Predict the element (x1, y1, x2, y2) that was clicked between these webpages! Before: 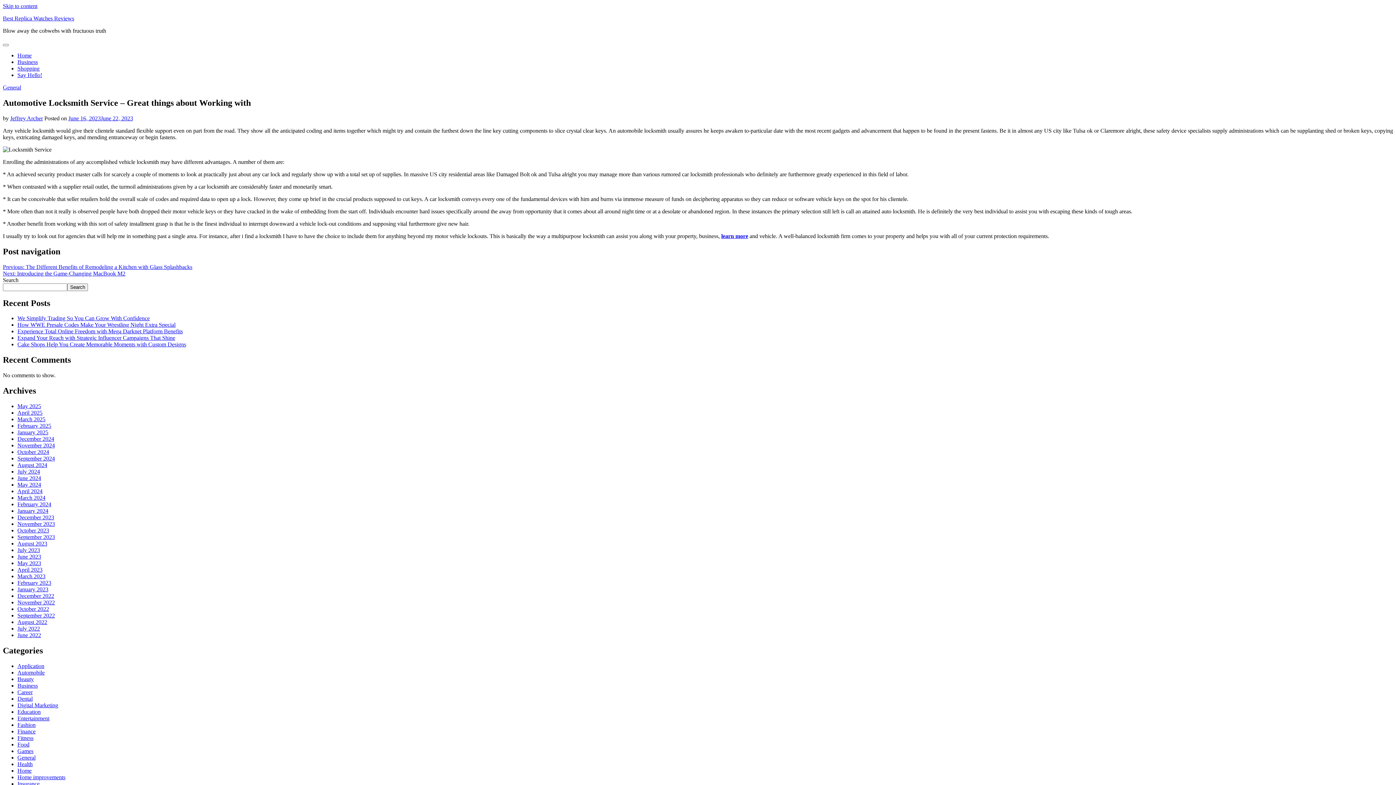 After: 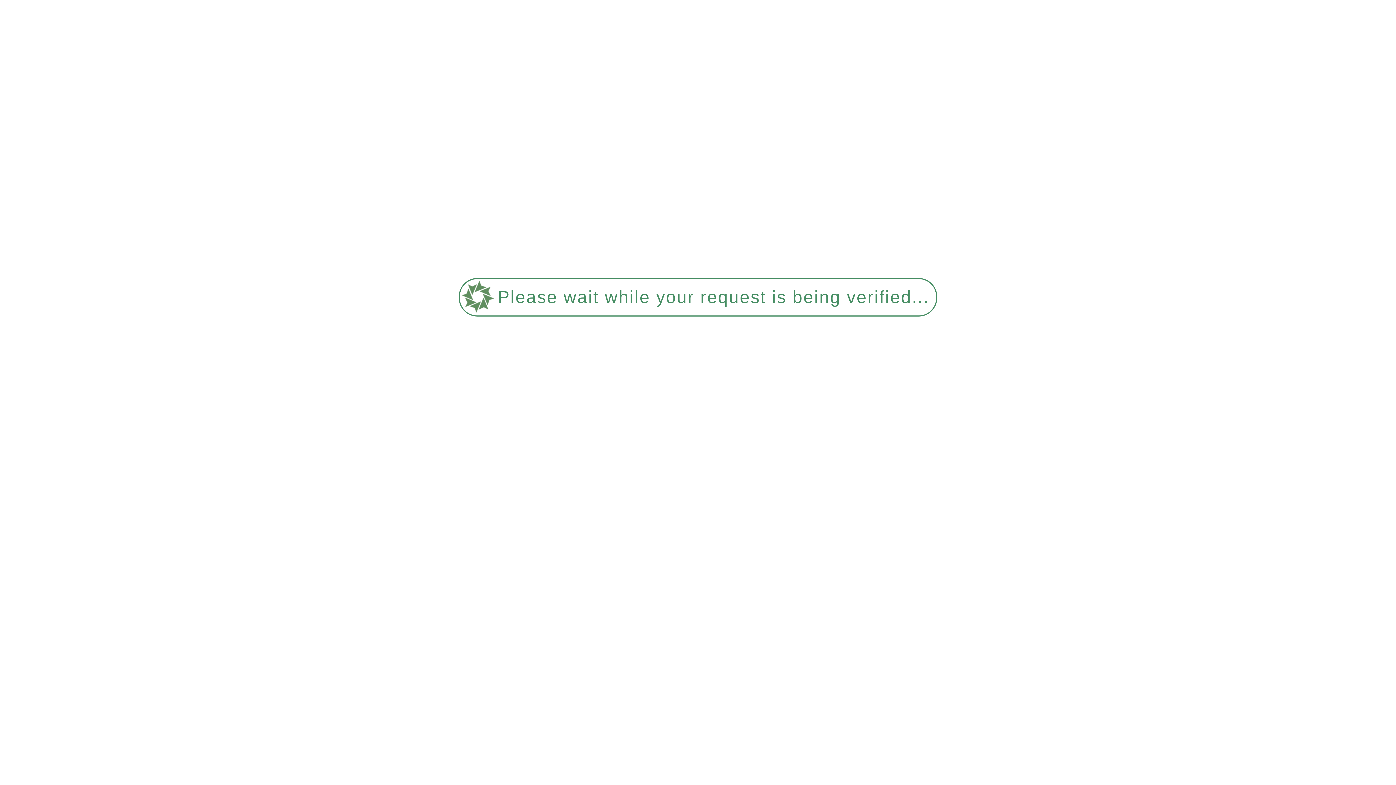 Action: label: November 2022 bbox: (17, 599, 54, 605)